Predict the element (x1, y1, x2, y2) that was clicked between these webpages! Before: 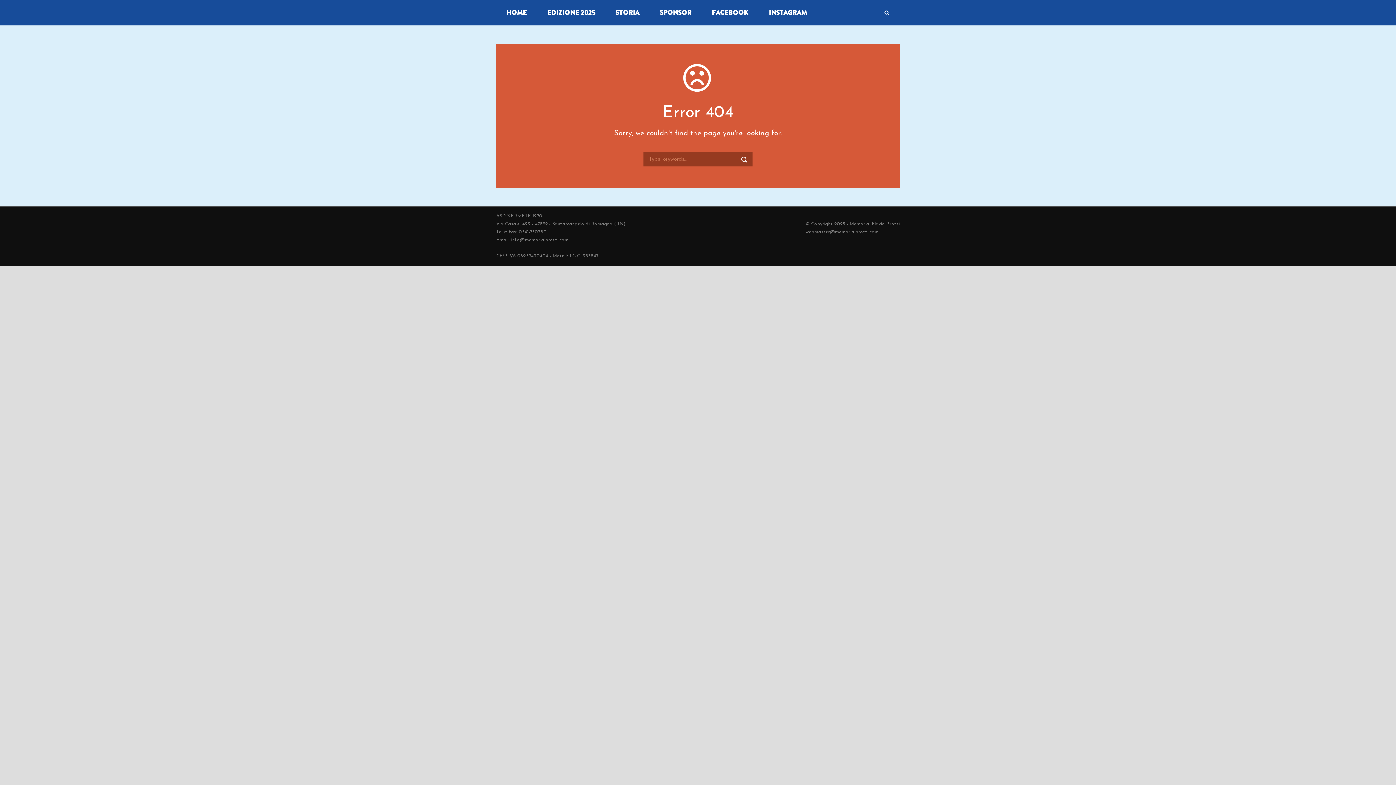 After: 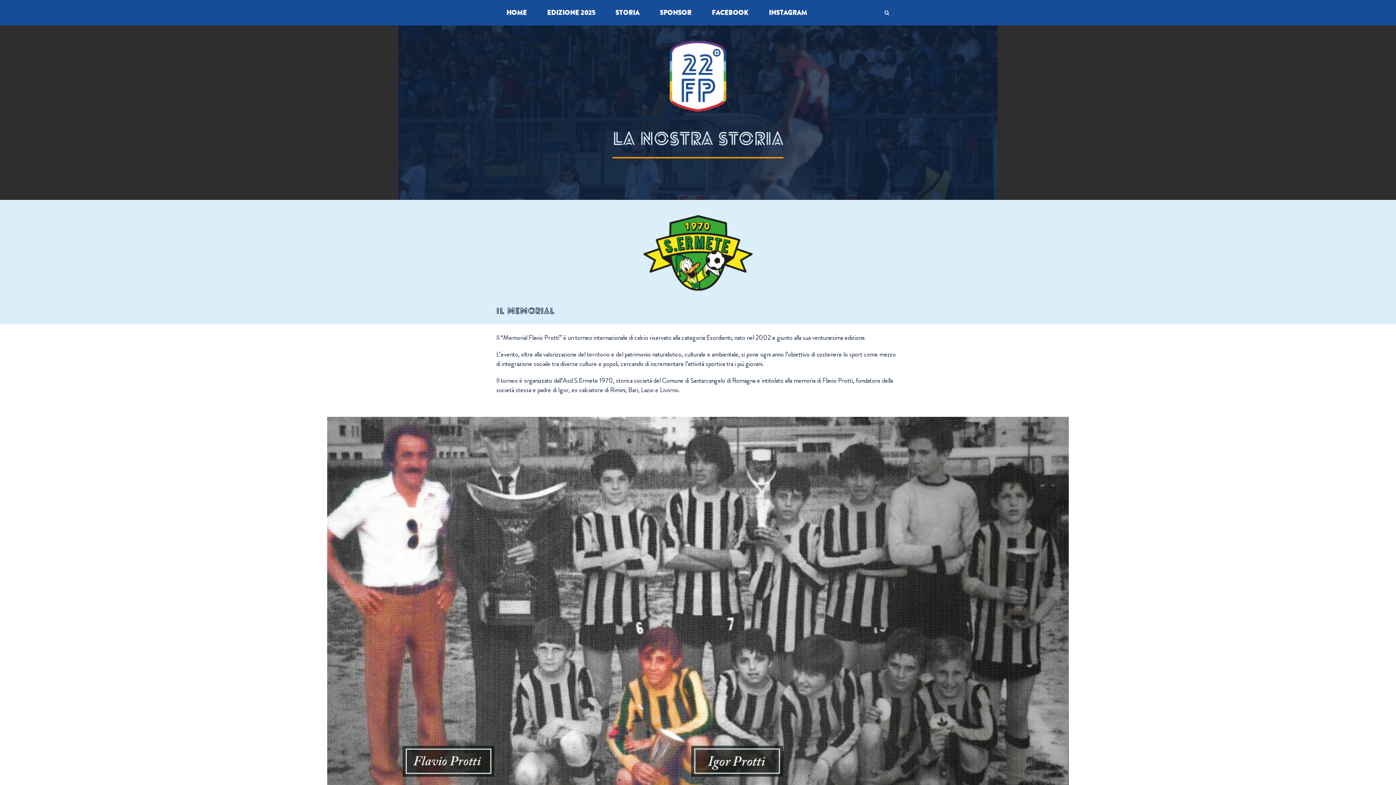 Action: label: STORIA bbox: (605, 0, 649, 25)